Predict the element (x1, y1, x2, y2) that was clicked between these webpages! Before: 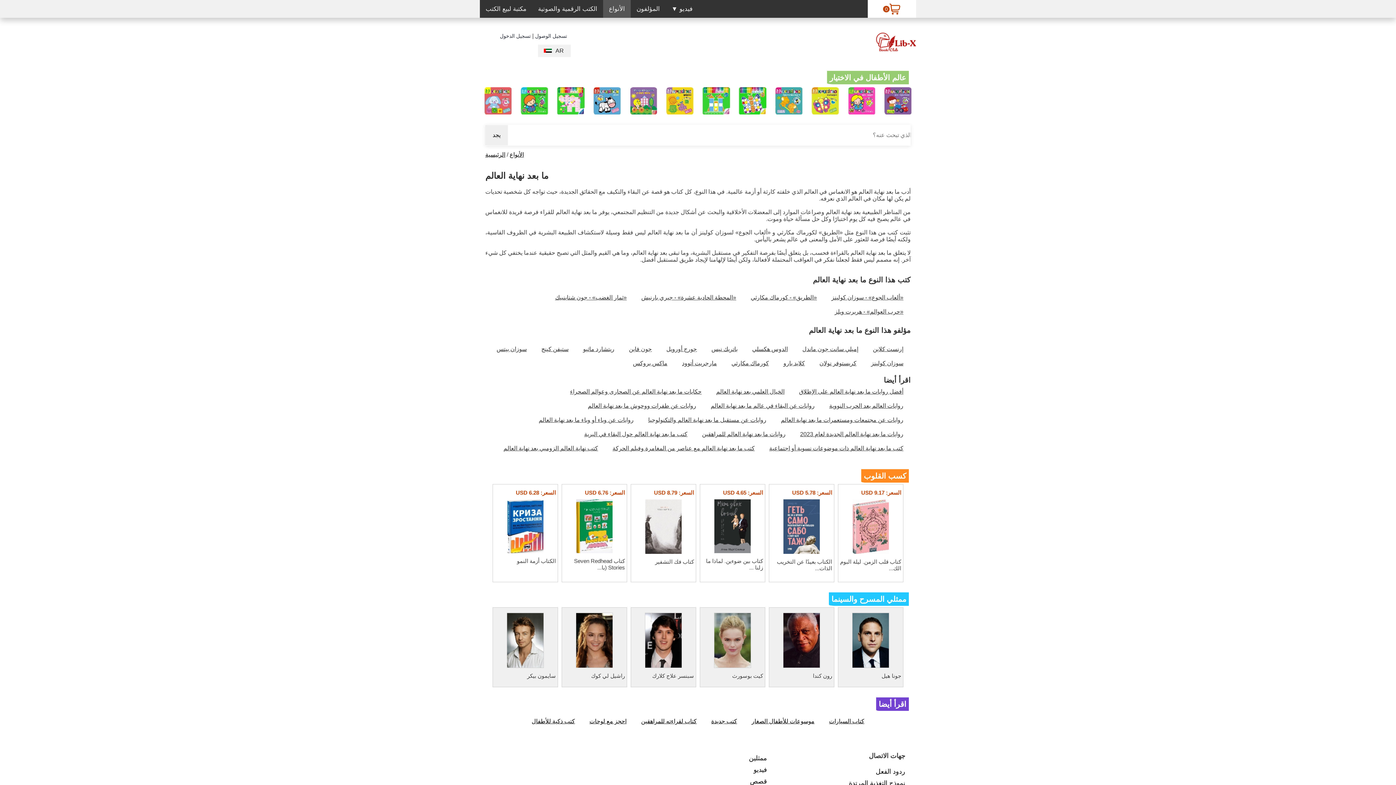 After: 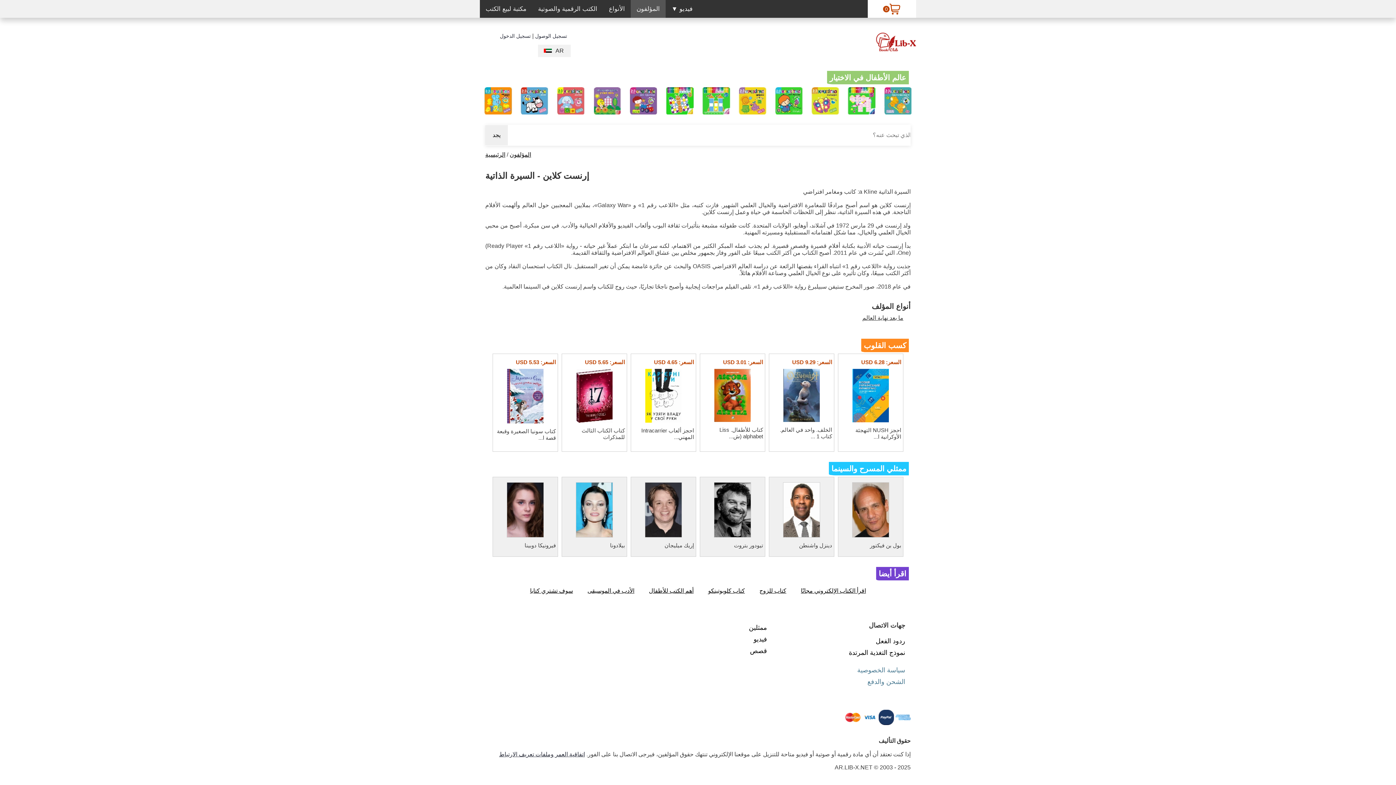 Action: bbox: (869, 342, 907, 356) label: إرنست كلاين